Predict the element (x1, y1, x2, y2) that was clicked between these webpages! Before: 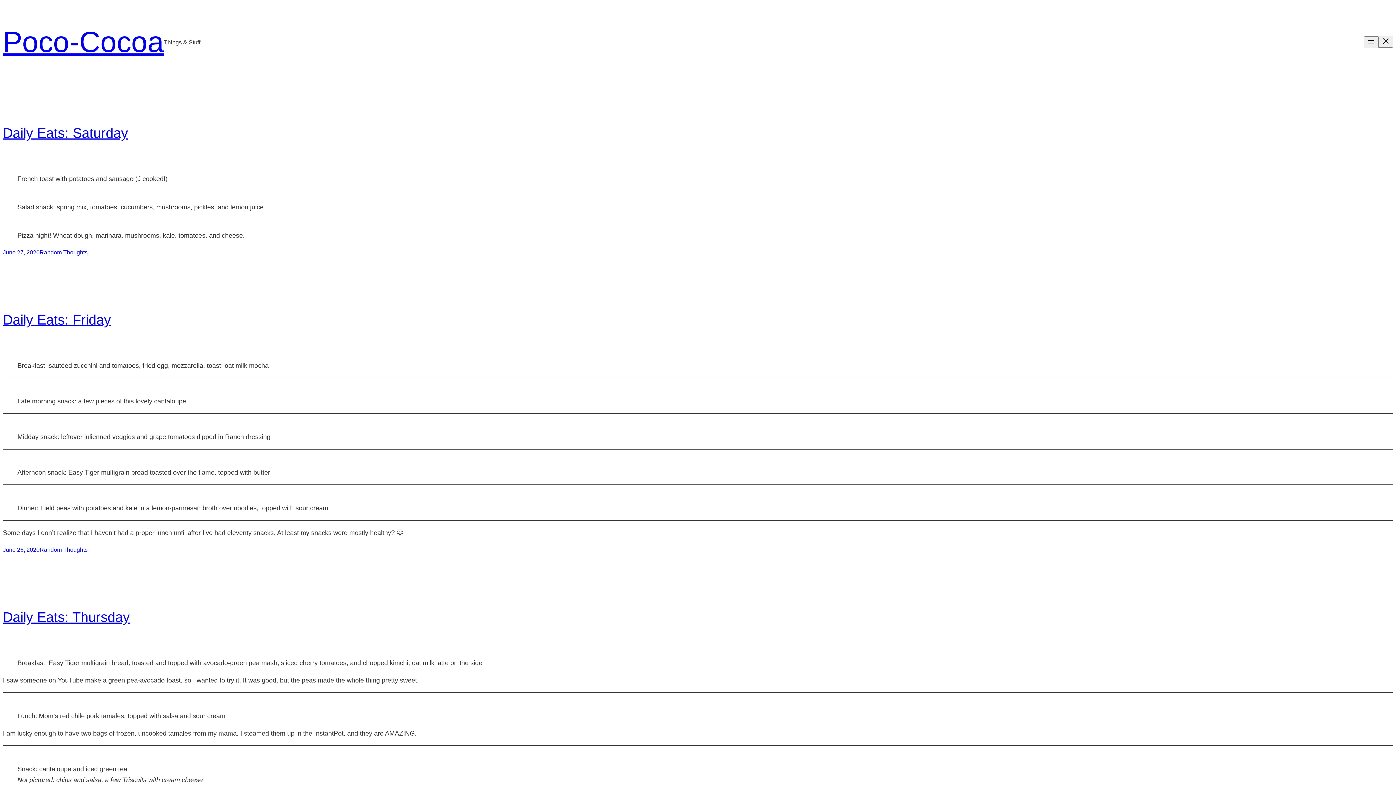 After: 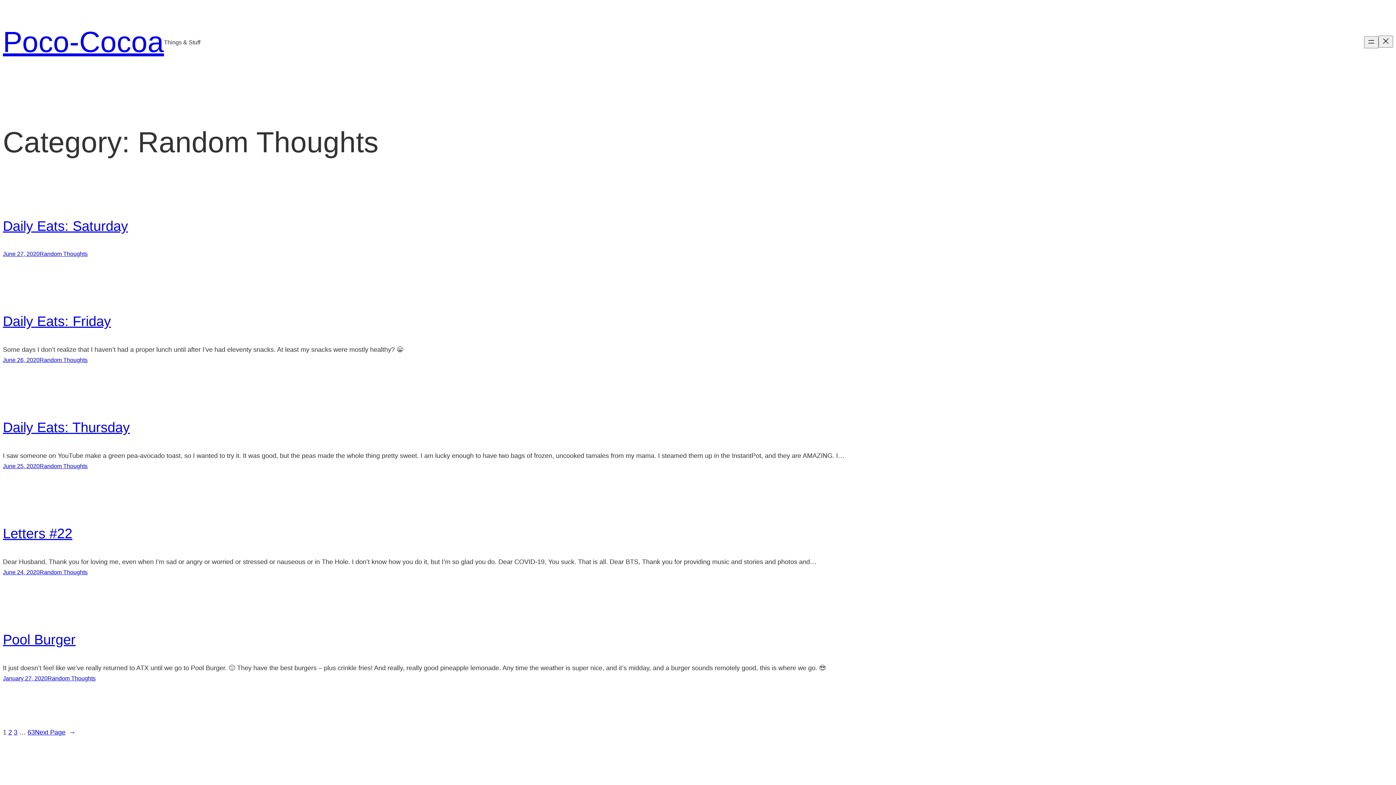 Action: bbox: (39, 249, 87, 255) label: Random Thoughts